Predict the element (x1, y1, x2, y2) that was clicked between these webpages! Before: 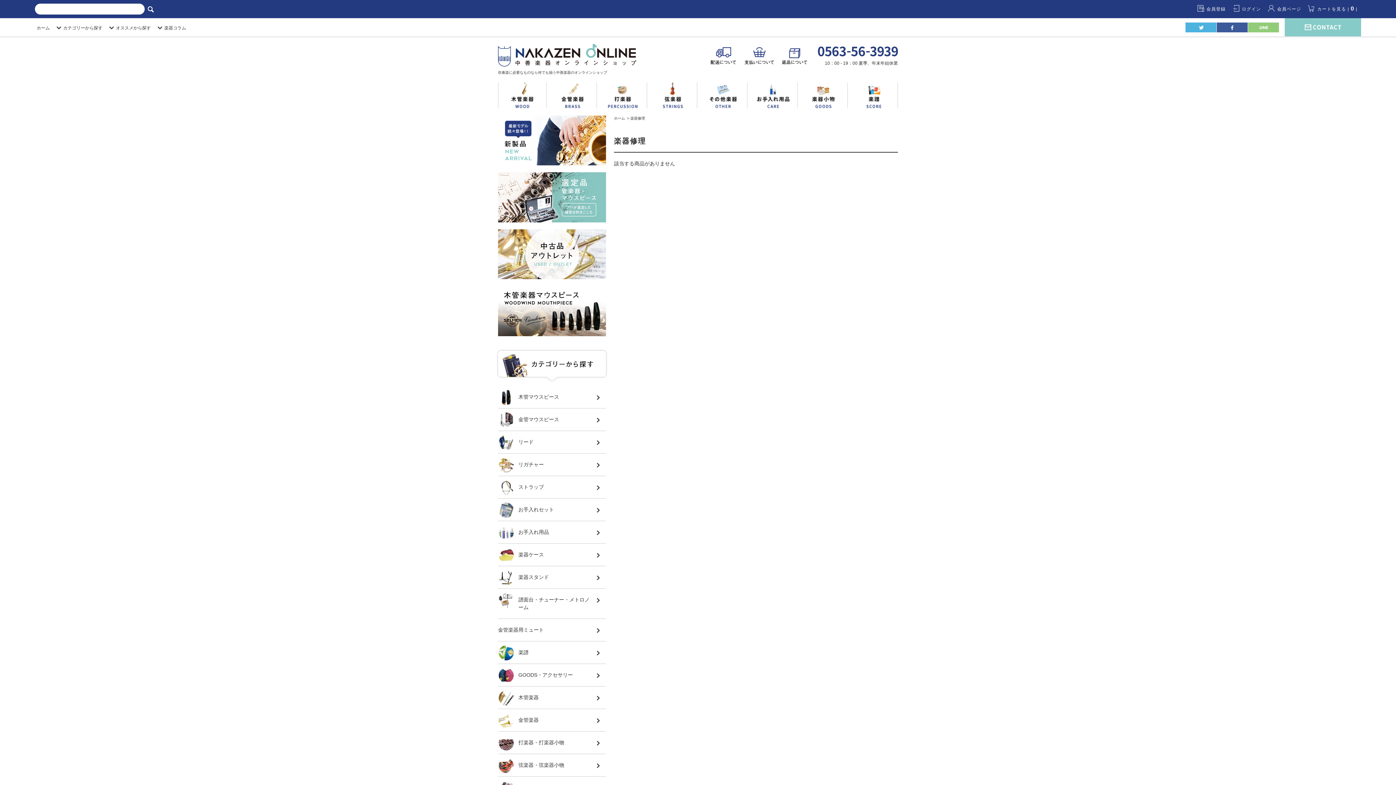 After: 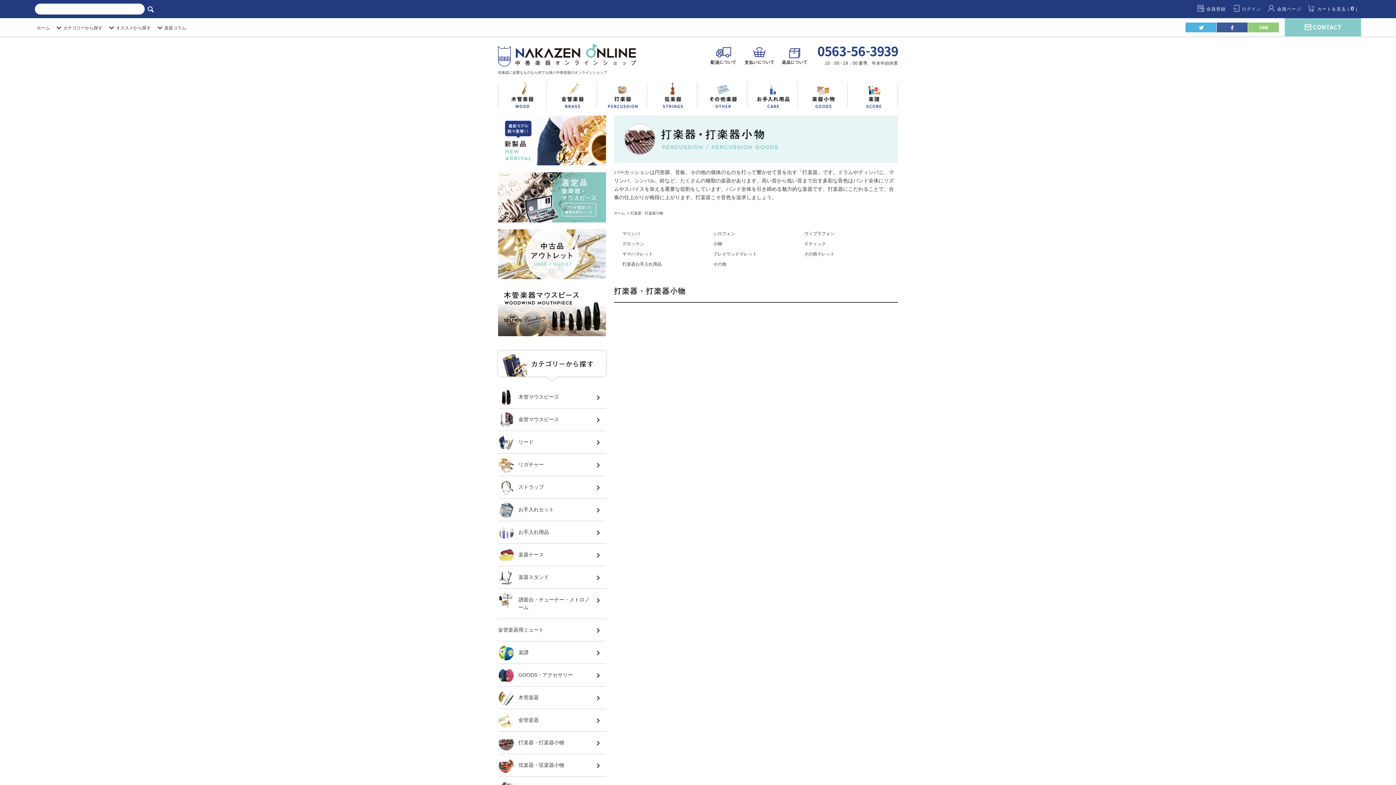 Action: bbox: (598, 82, 646, 108)